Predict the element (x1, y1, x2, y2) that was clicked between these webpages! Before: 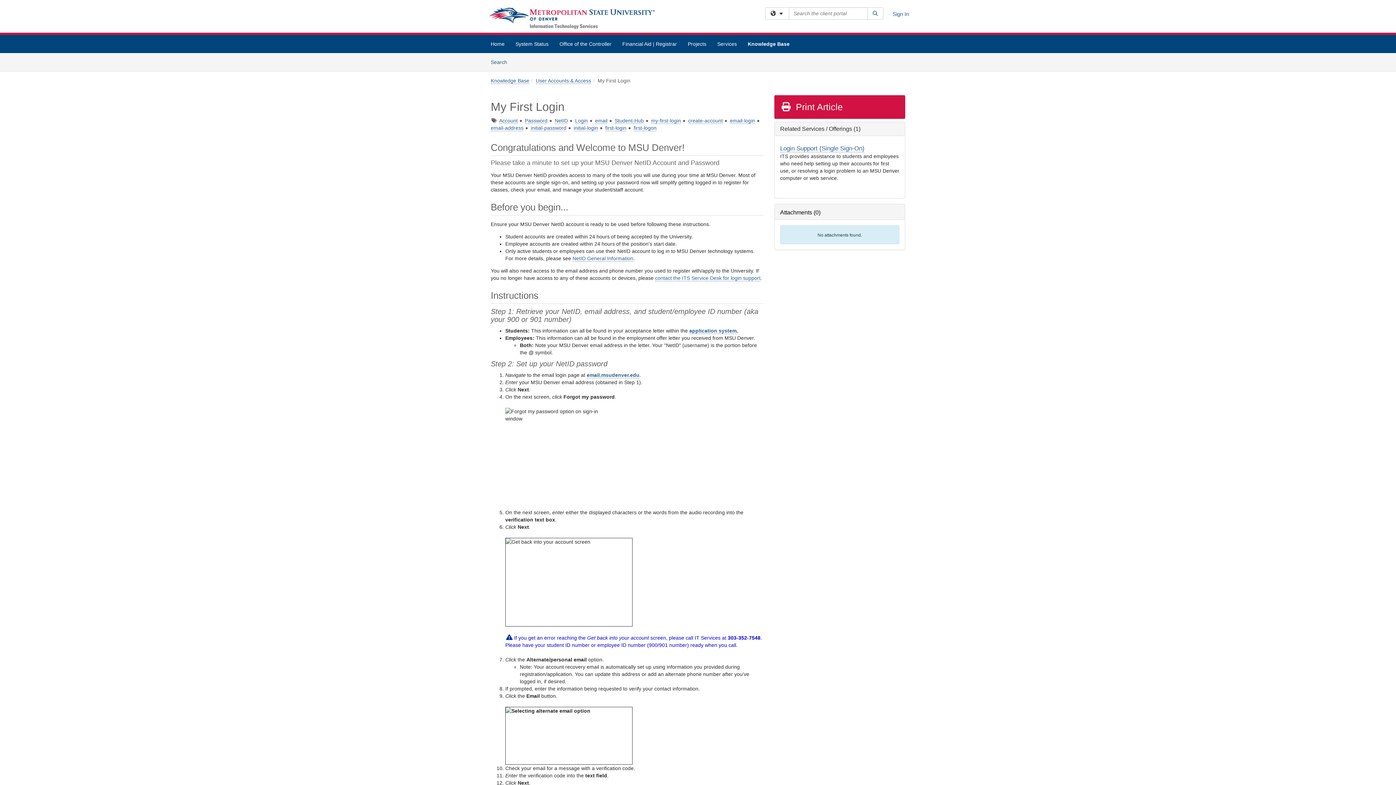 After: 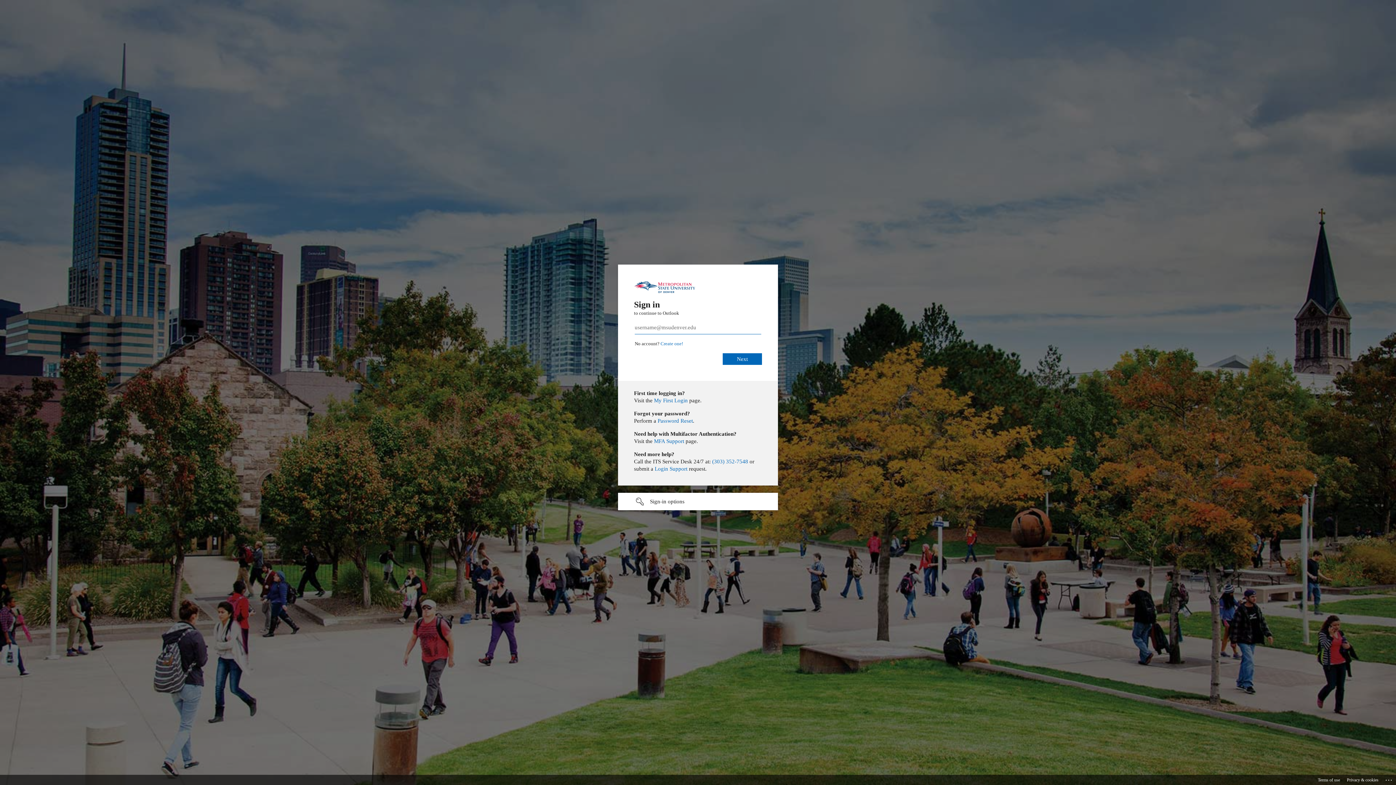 Action: bbox: (586, 372, 639, 378) label: email.msudenver.edu